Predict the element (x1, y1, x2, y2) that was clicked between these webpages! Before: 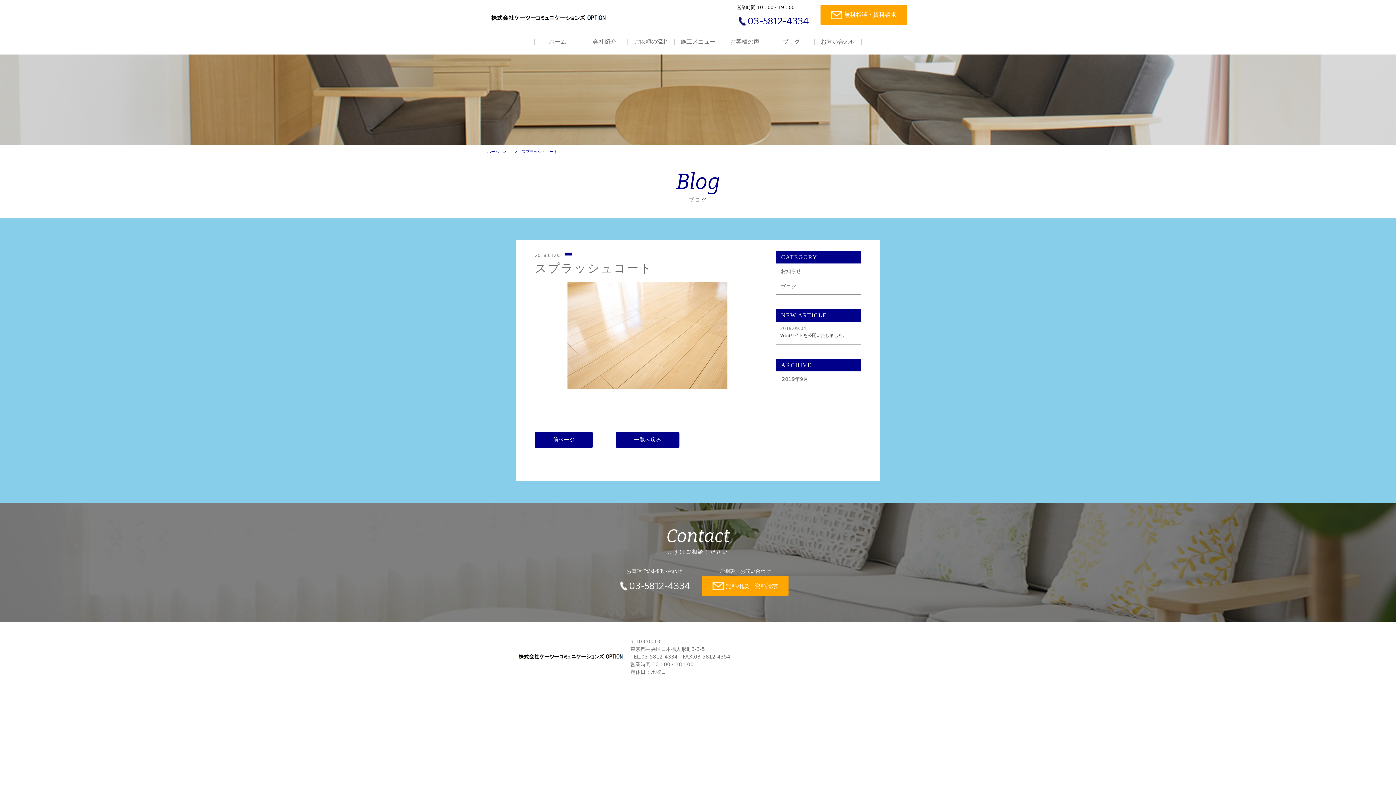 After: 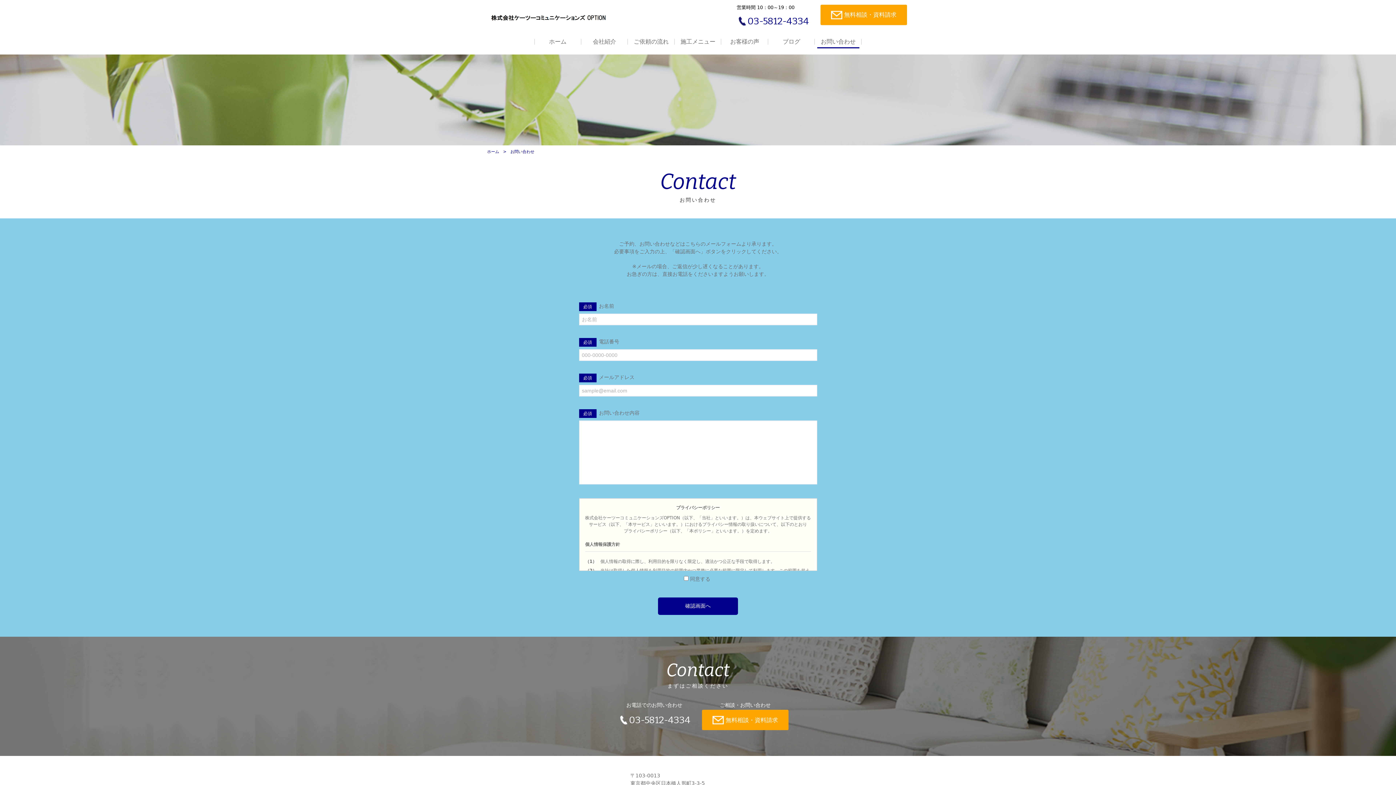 Action: label: お問い合わせ bbox: (817, 38, 859, 44)